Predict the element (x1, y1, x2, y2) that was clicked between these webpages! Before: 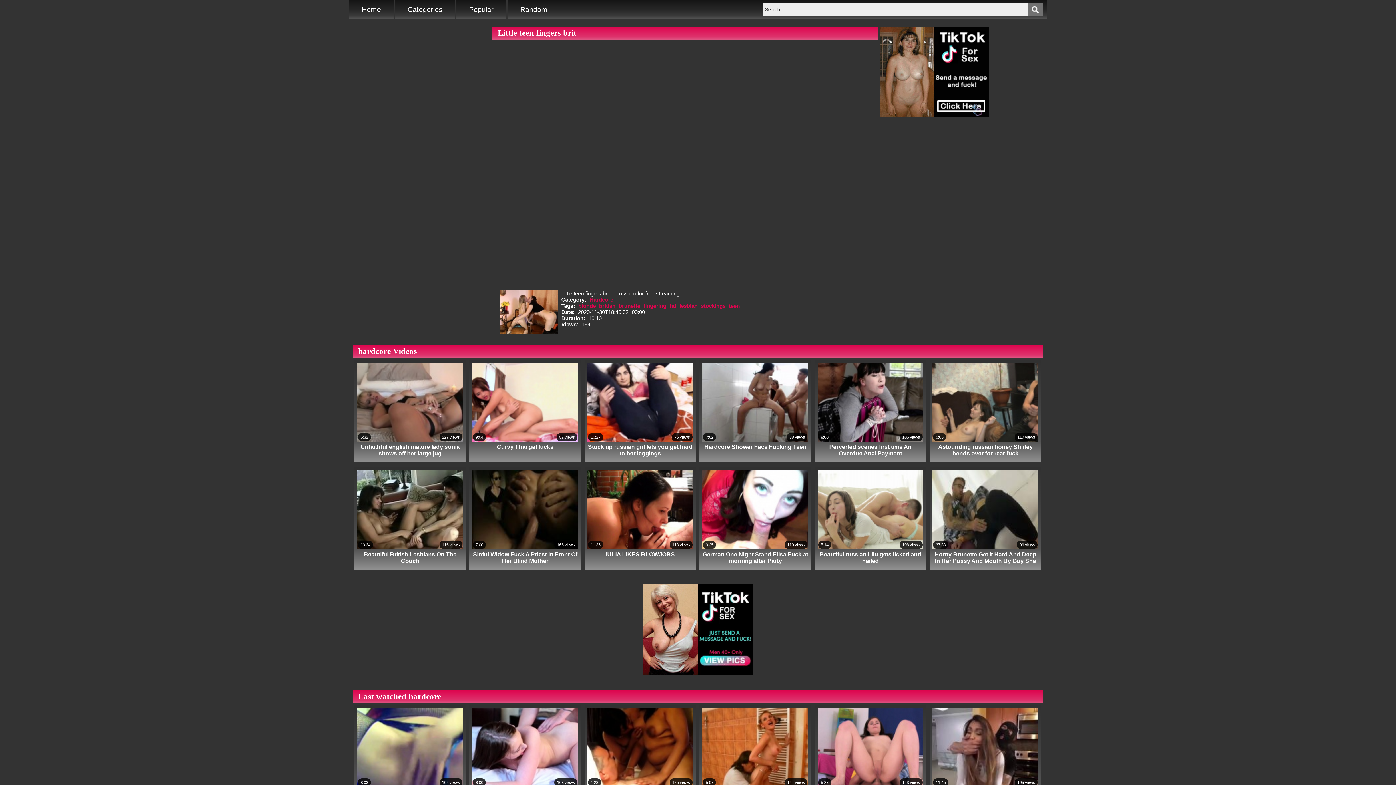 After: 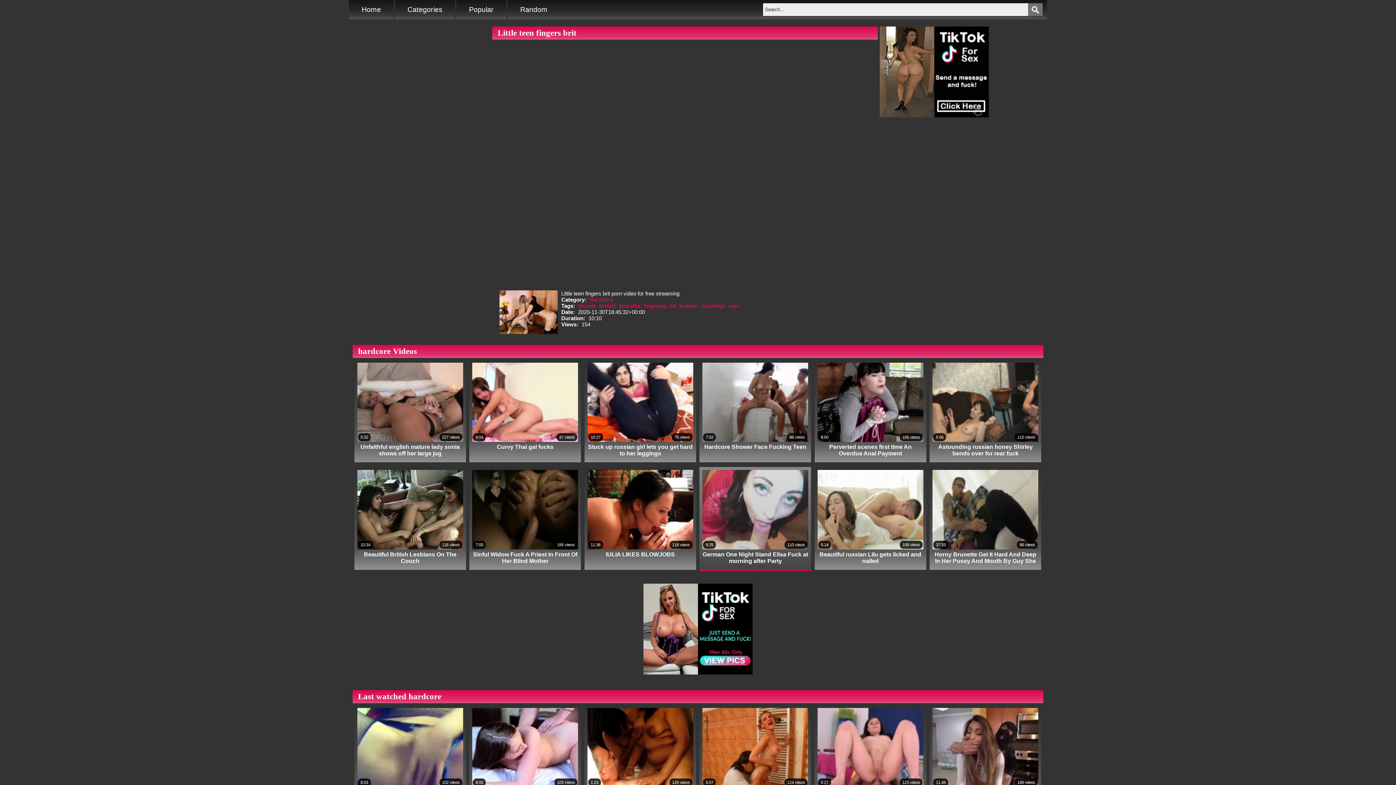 Action: bbox: (702, 470, 808, 565) label: 9:25
110 views
German One Night Stand Elisa Fuck at morning after Party